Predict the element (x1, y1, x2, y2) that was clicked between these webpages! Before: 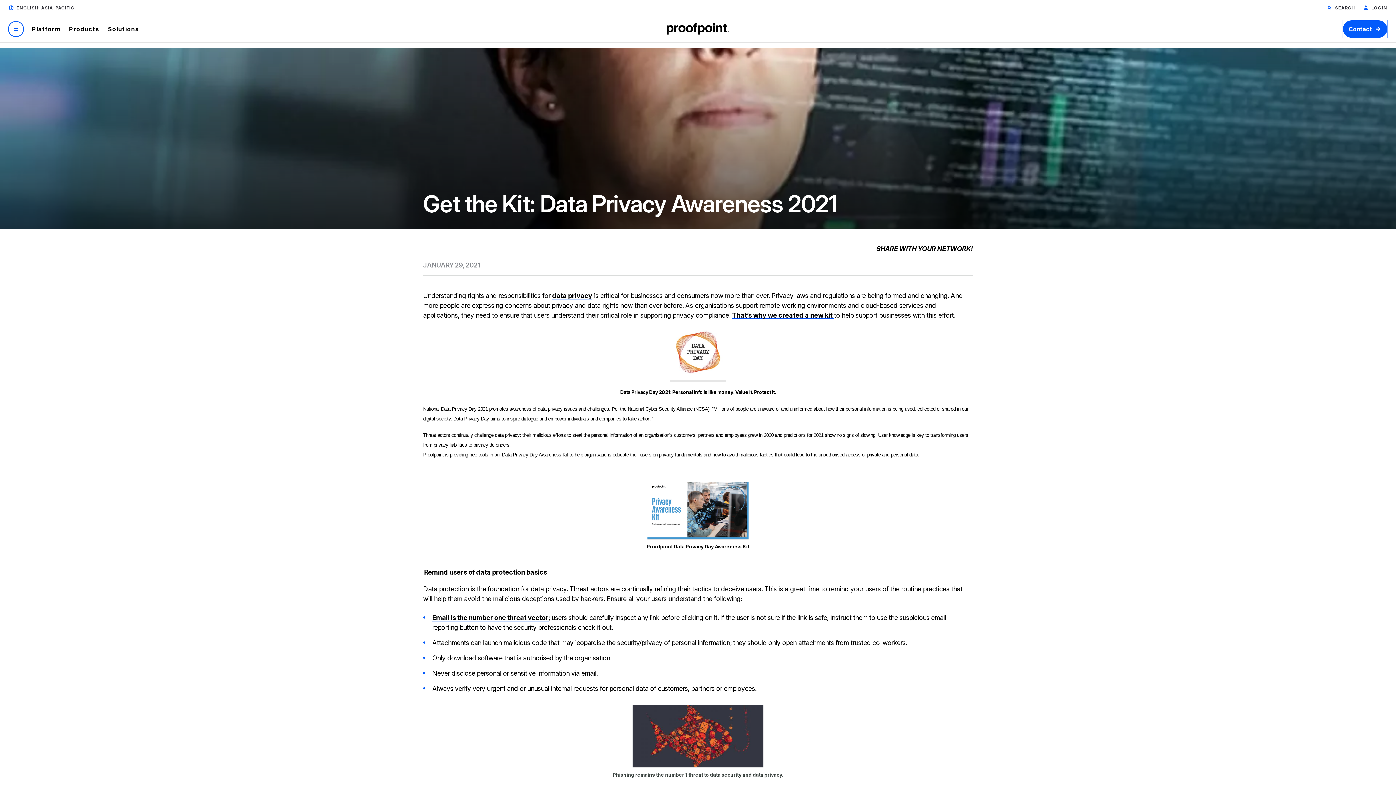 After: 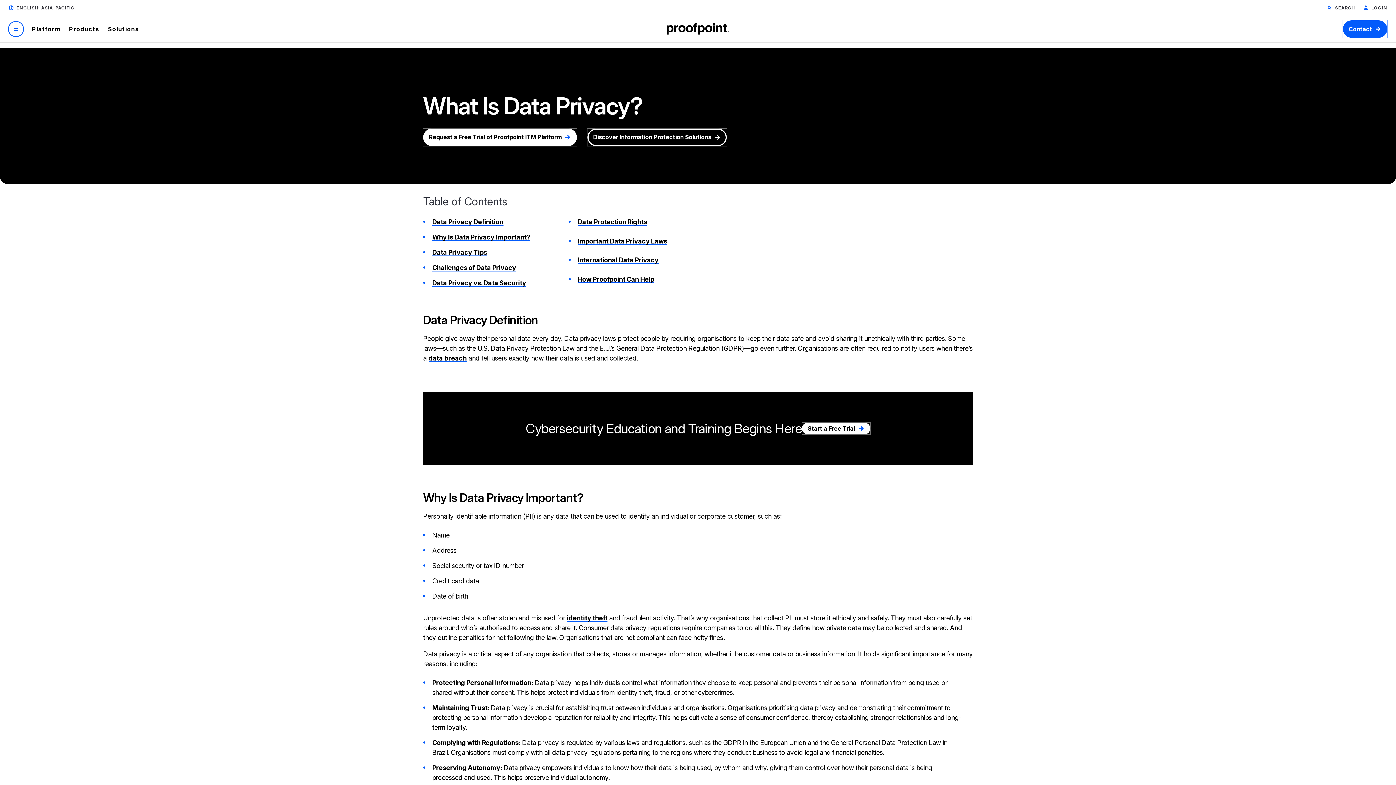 Action: label: data privacy bbox: (552, 292, 592, 299)